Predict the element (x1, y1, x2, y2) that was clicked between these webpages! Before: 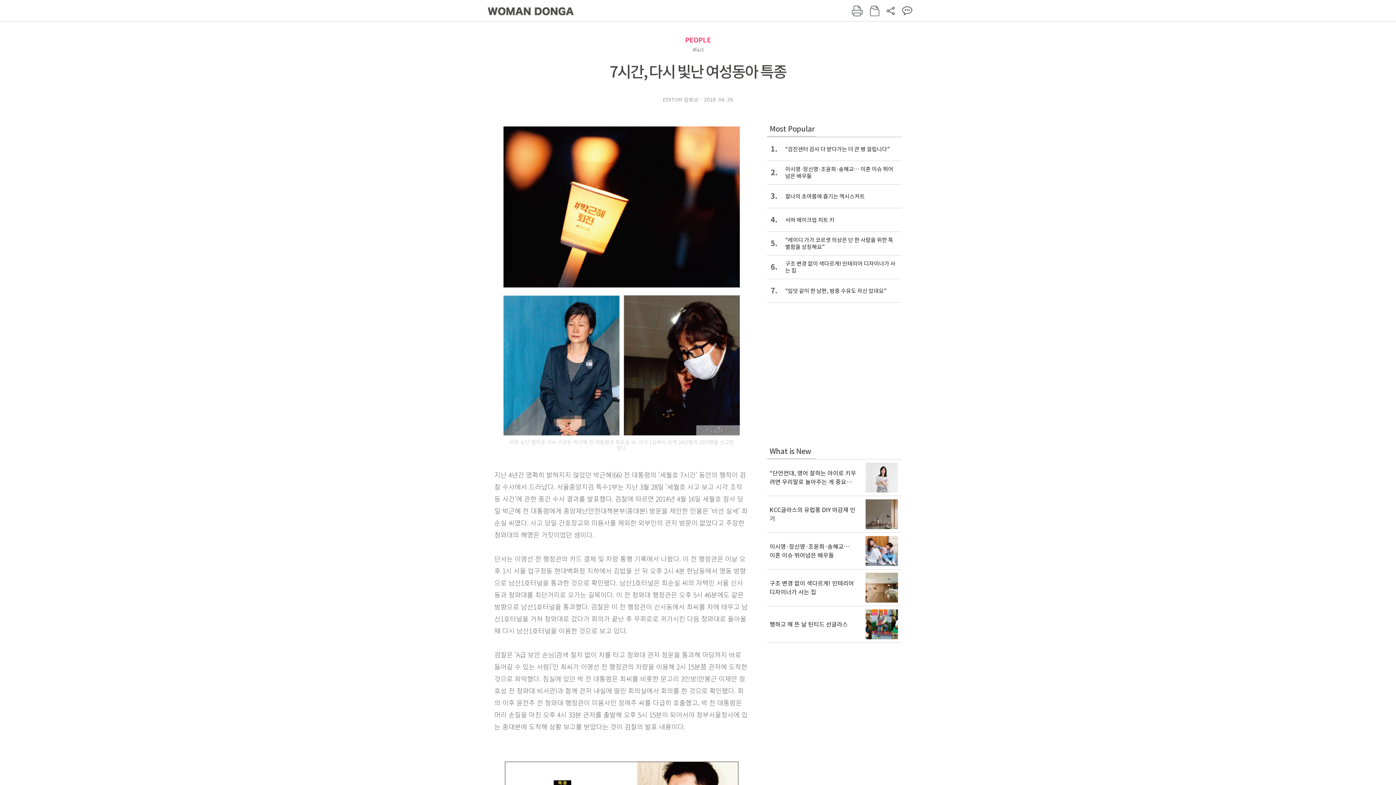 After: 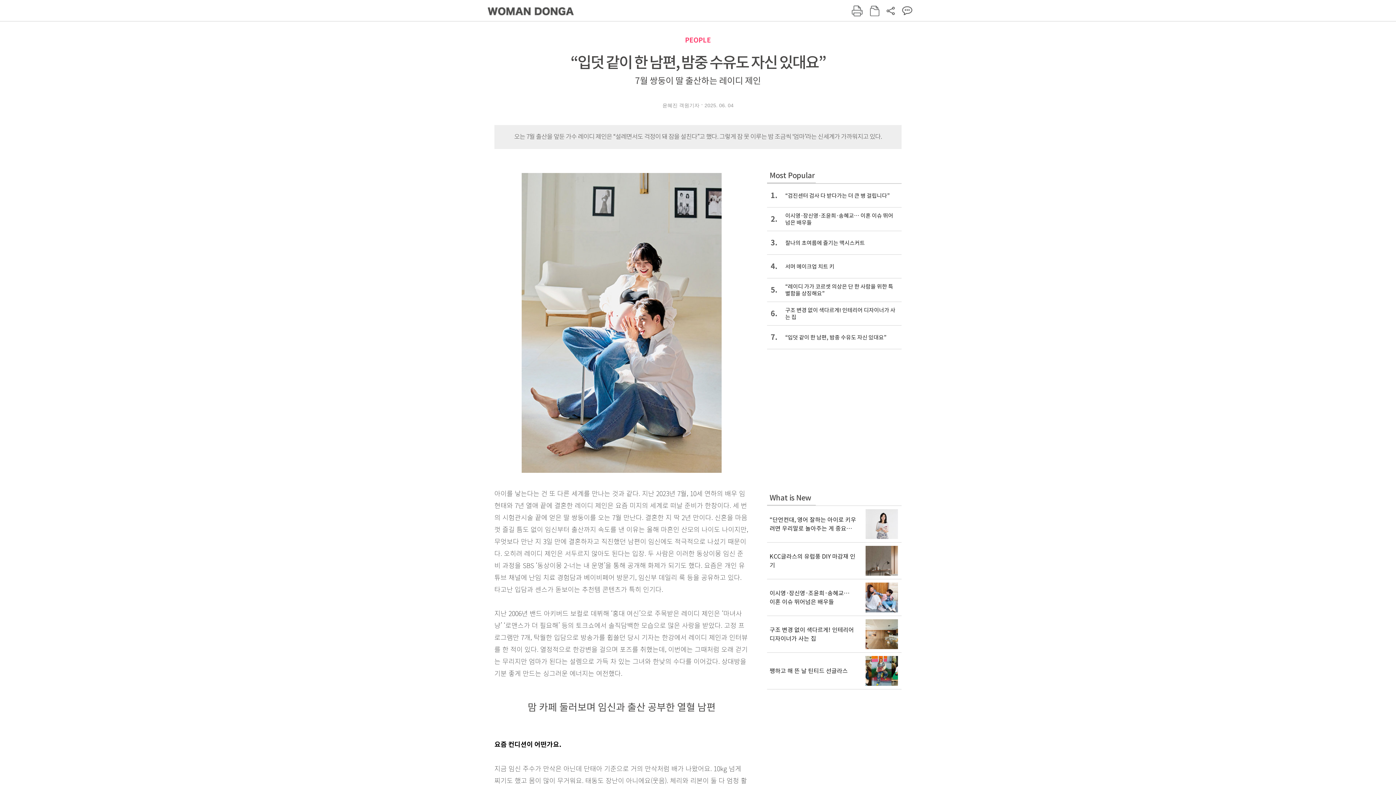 Action: label: 7.
“입덧 같이 한 남편, 밤중 수유도 자신 있대요” bbox: (767, 278, 901, 302)